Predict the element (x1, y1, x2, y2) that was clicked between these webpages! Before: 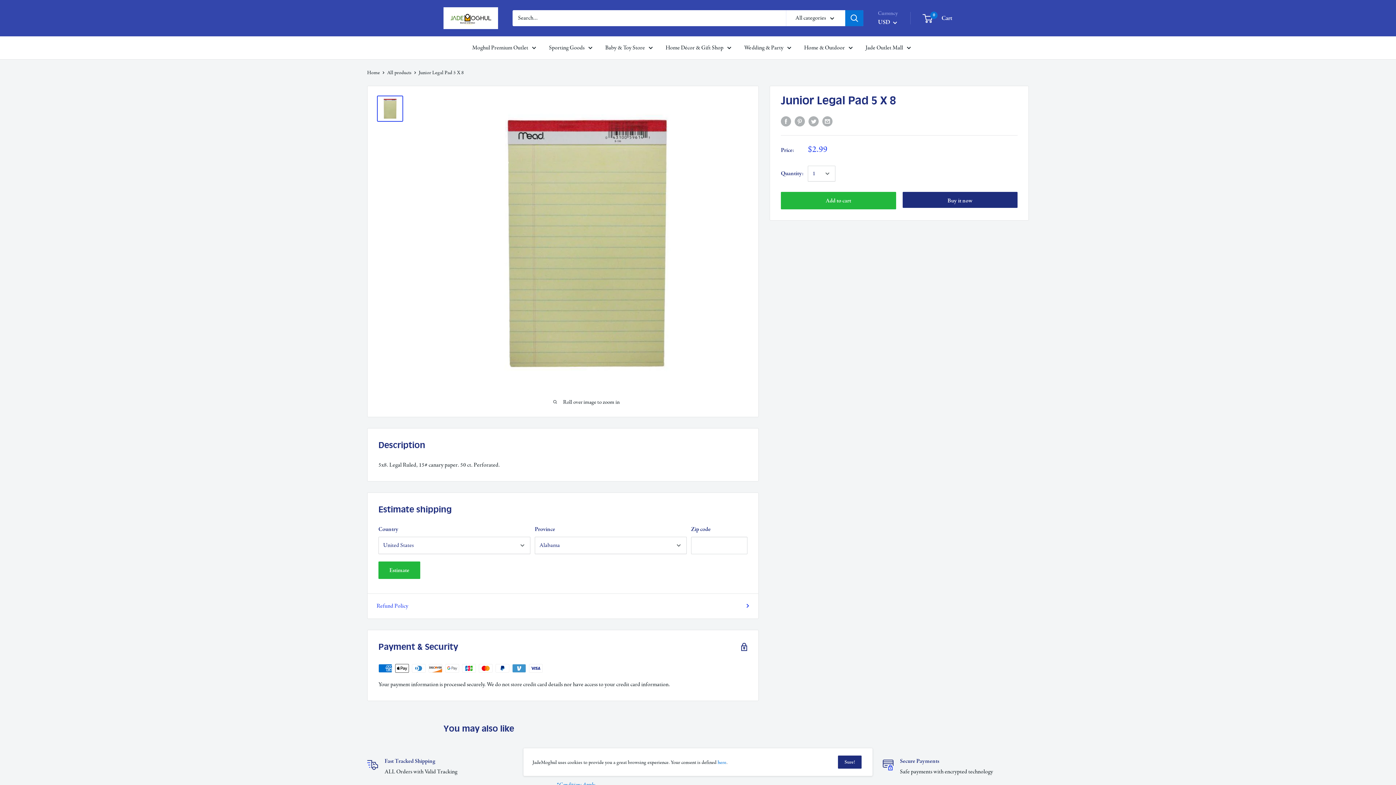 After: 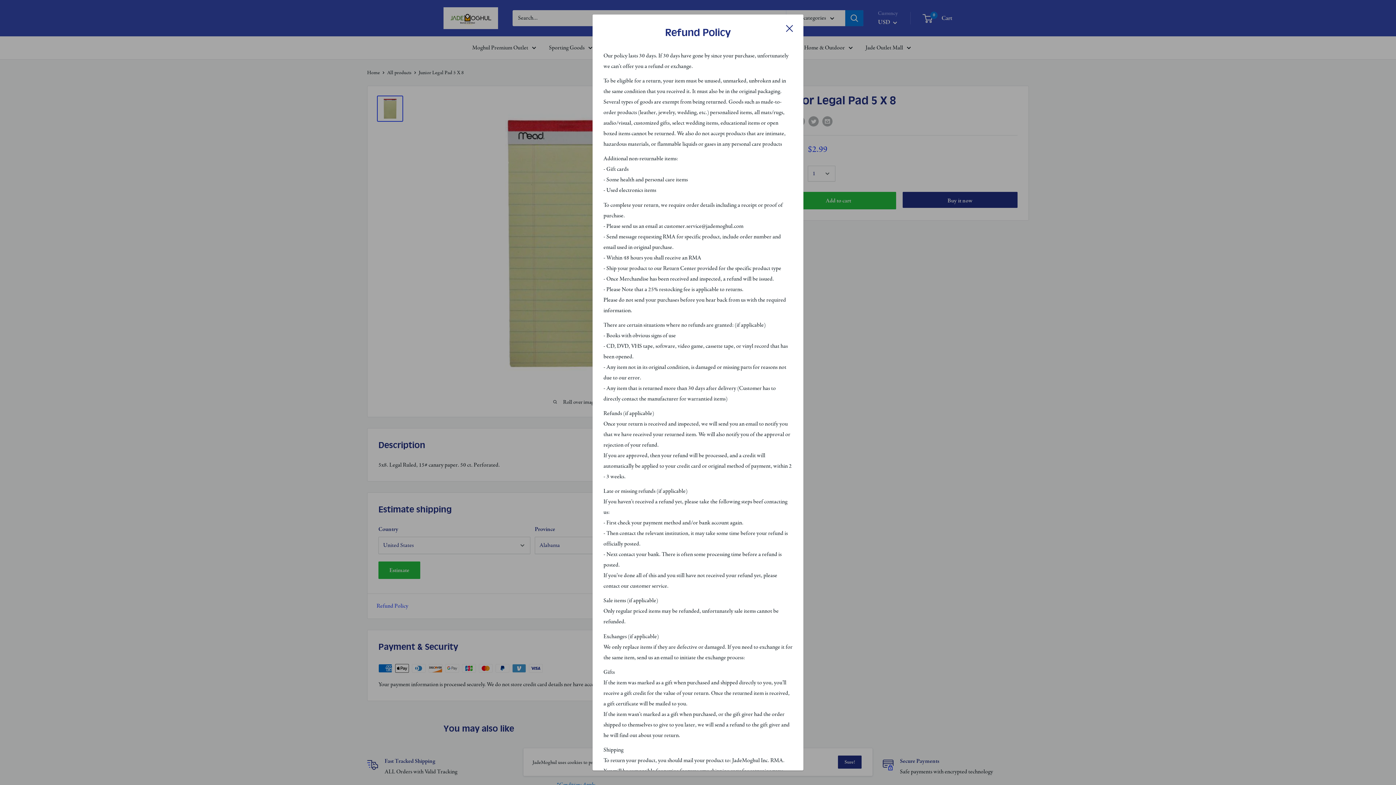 Action: bbox: (376, 600, 749, 611) label: Refund Policy